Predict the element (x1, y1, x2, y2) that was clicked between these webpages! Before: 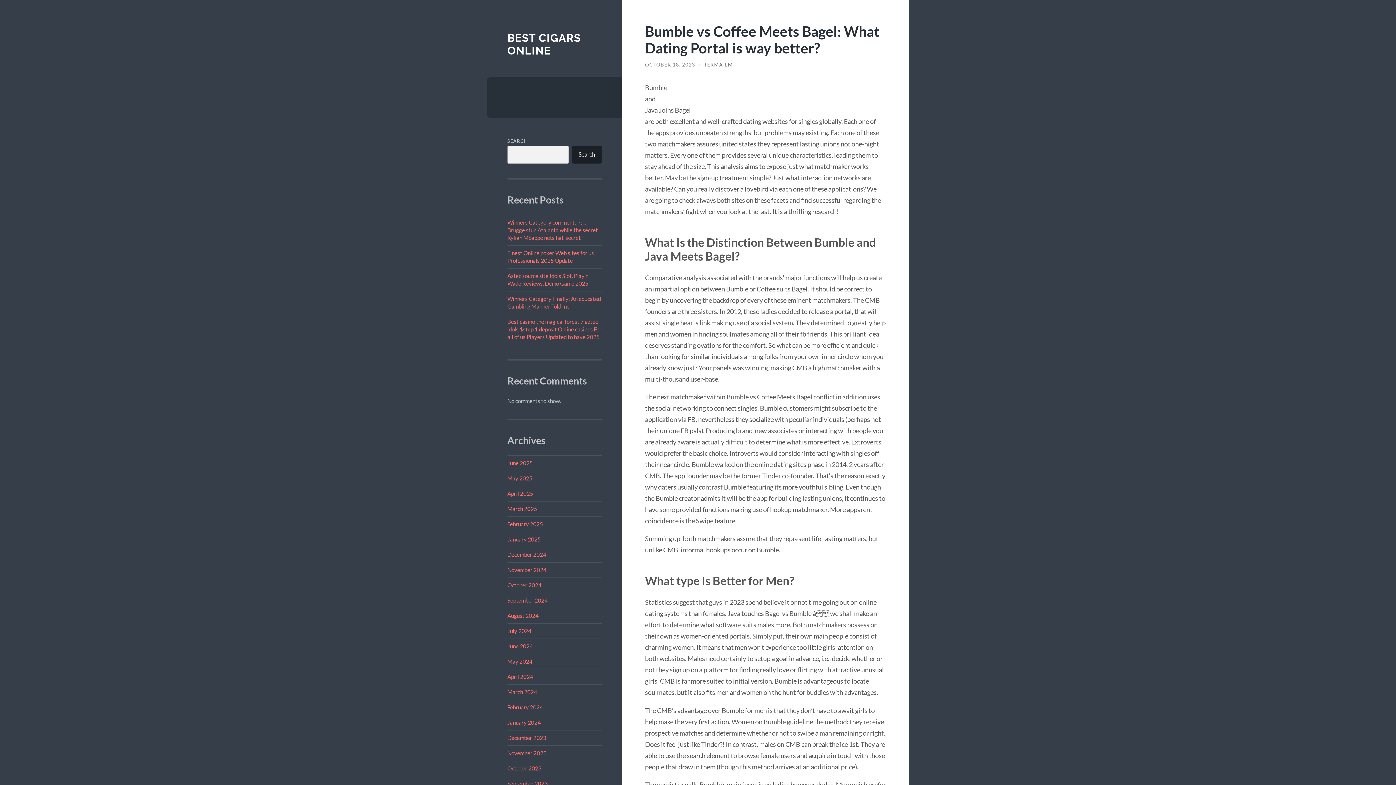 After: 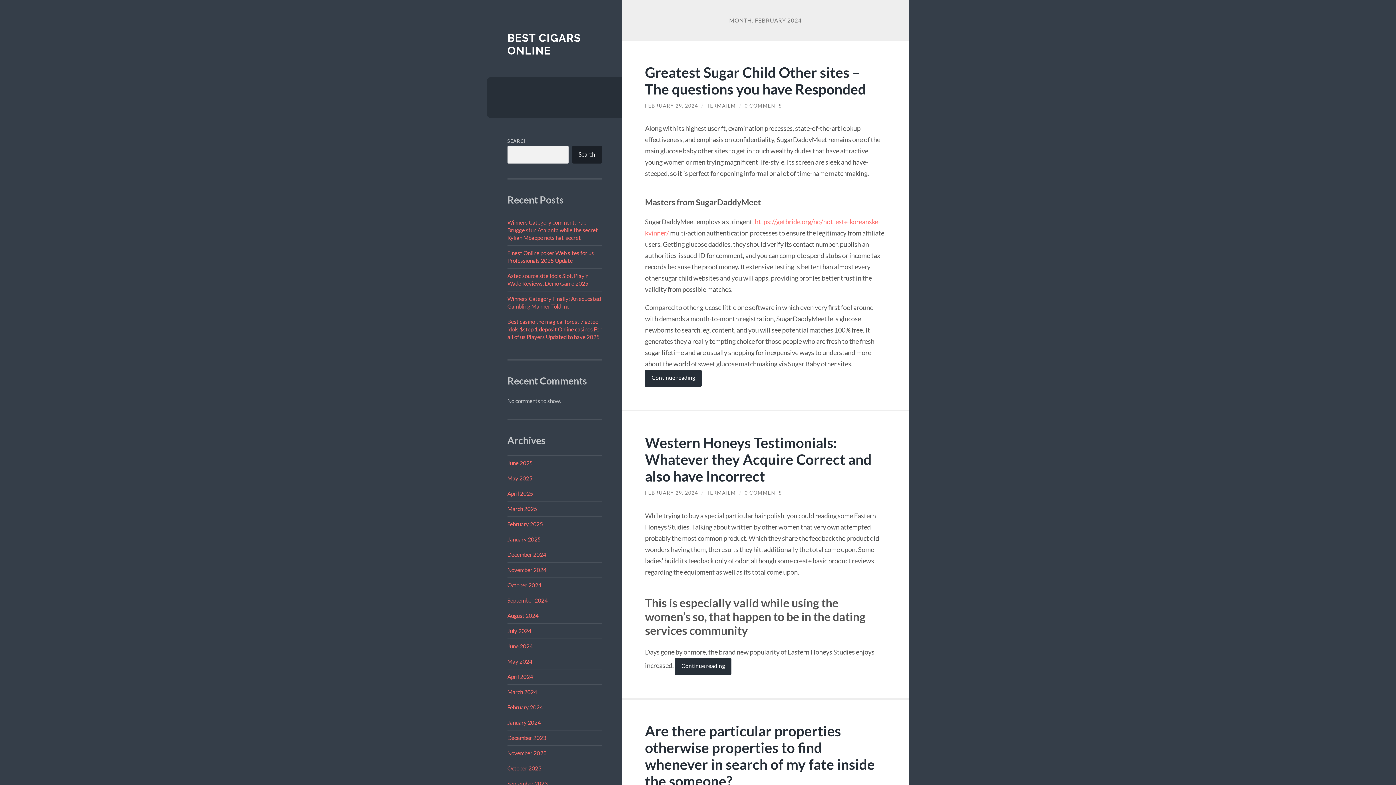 Action: label: February 2024 bbox: (507, 704, 543, 710)